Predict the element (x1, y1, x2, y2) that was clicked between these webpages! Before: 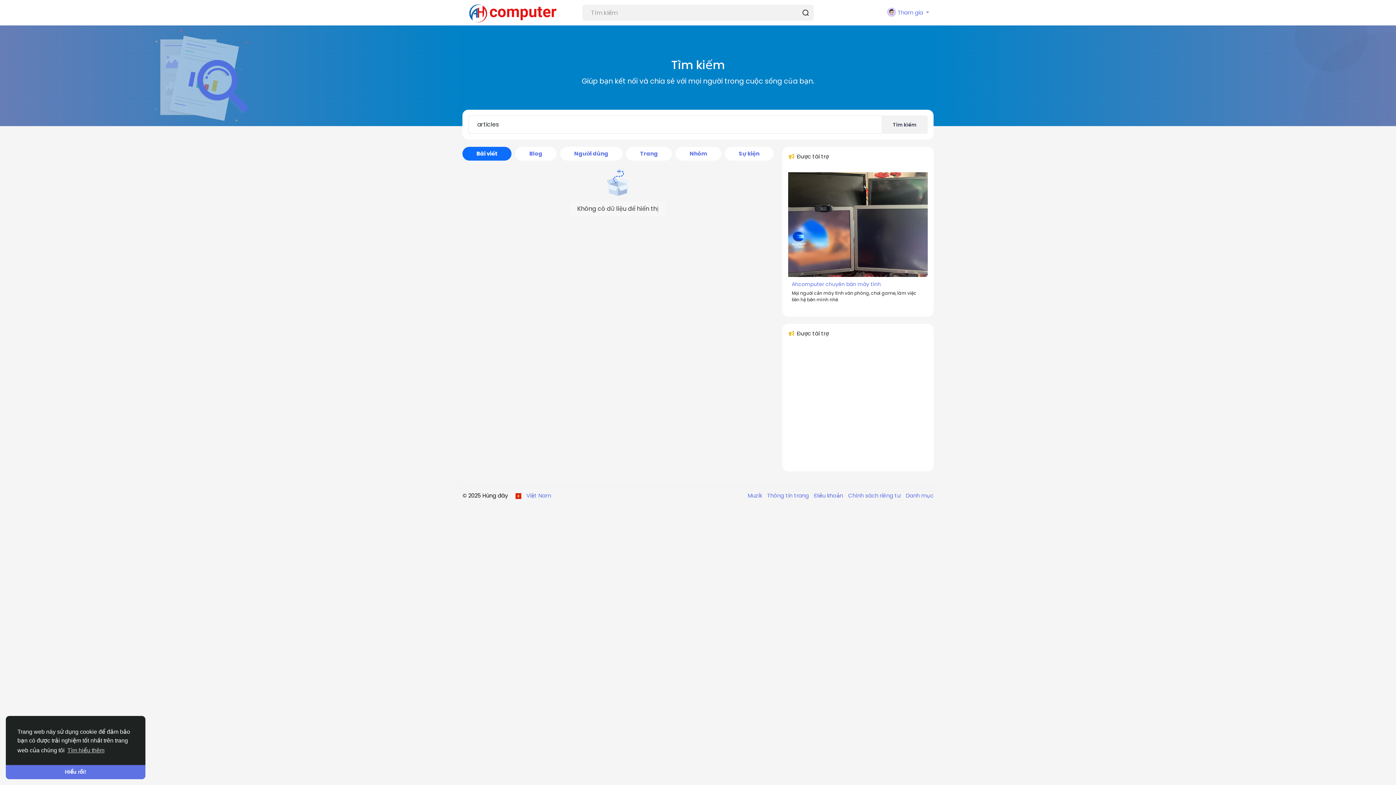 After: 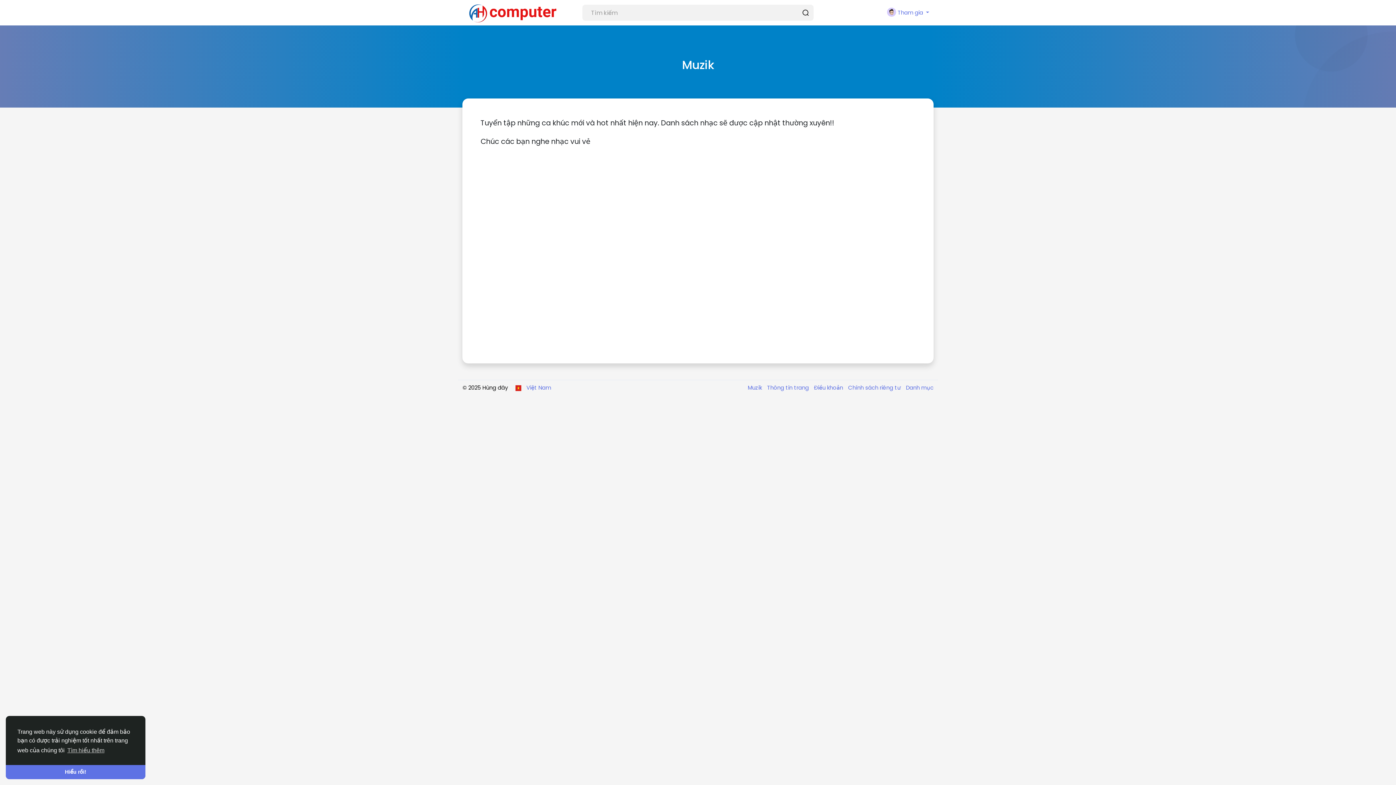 Action: bbox: (748, 492, 763, 499) label: Muzik 